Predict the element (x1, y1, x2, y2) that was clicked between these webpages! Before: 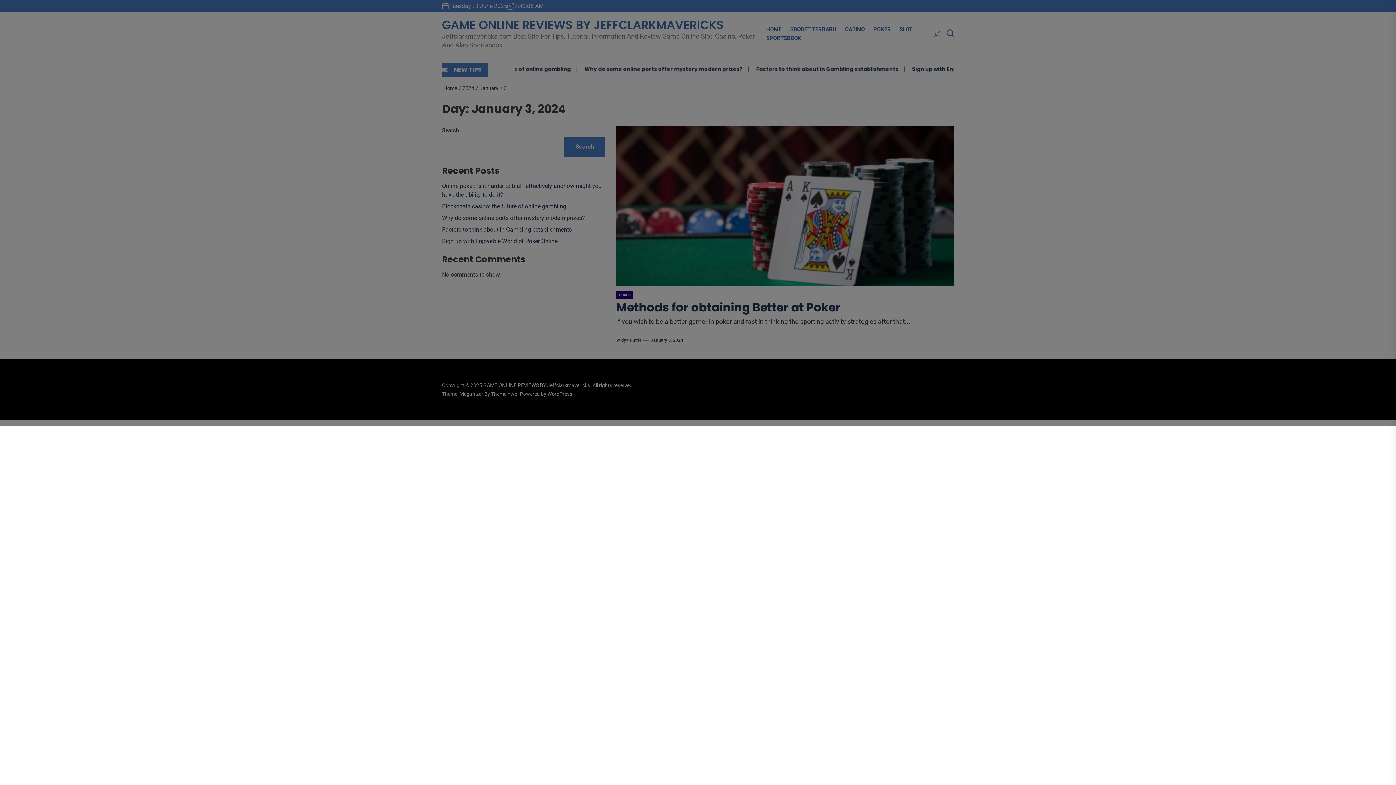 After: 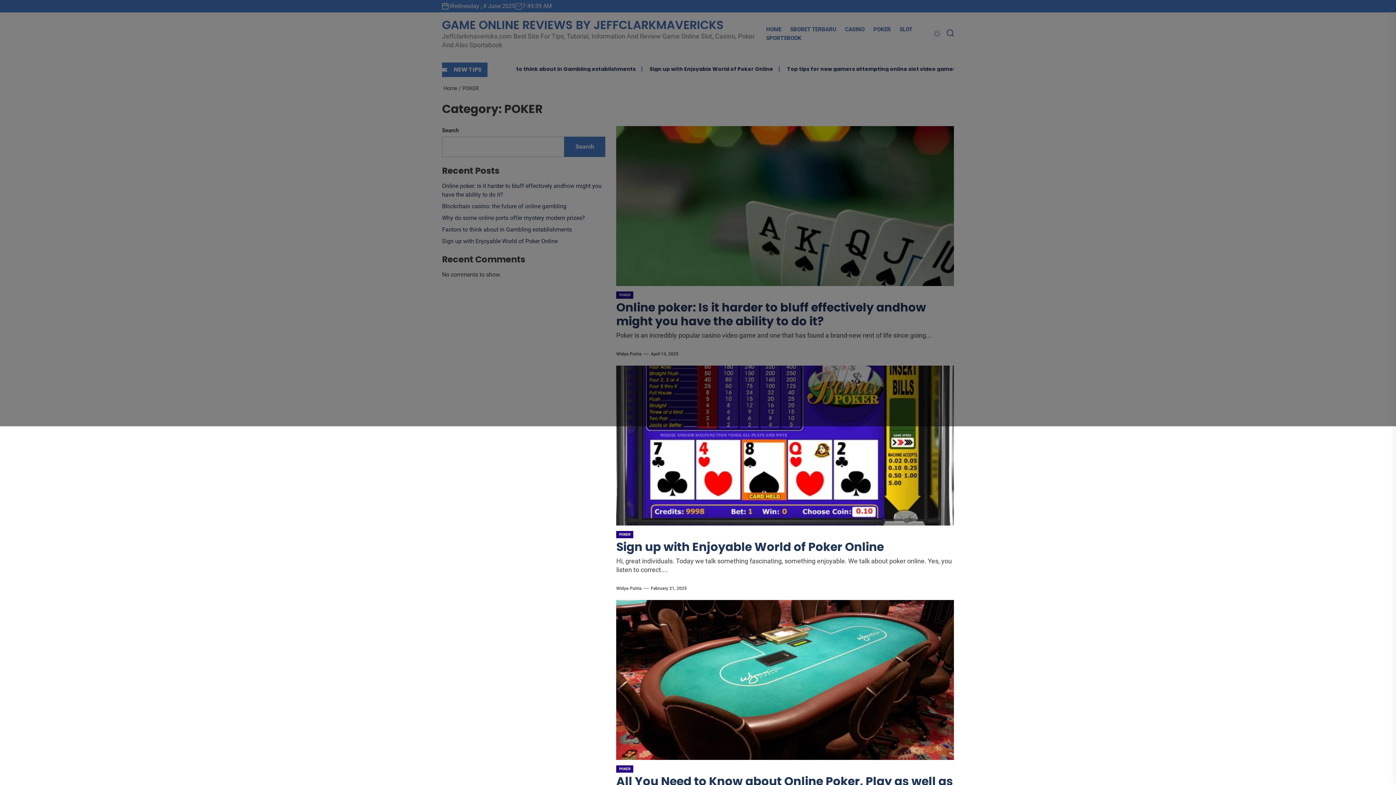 Action: label: POKER bbox: (869, 25, 895, 33)